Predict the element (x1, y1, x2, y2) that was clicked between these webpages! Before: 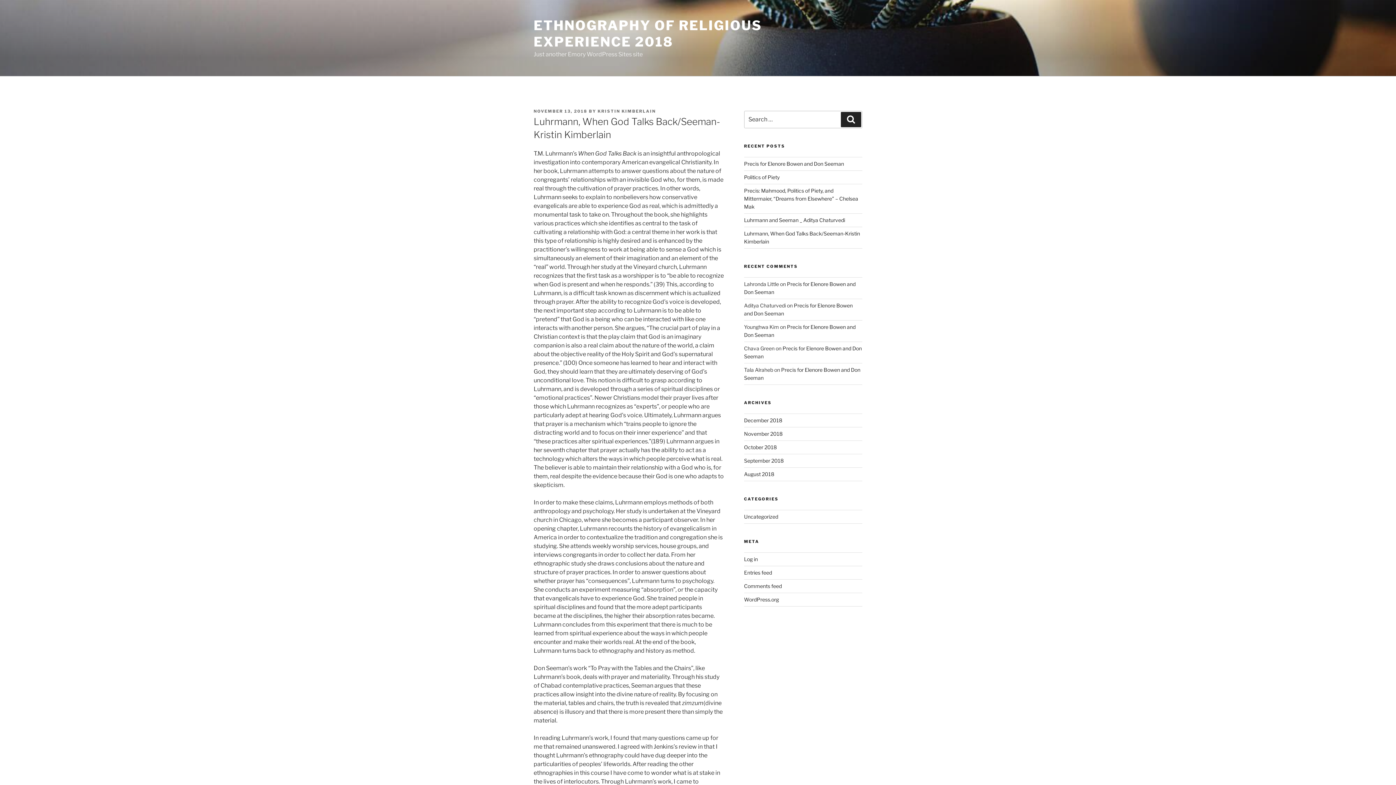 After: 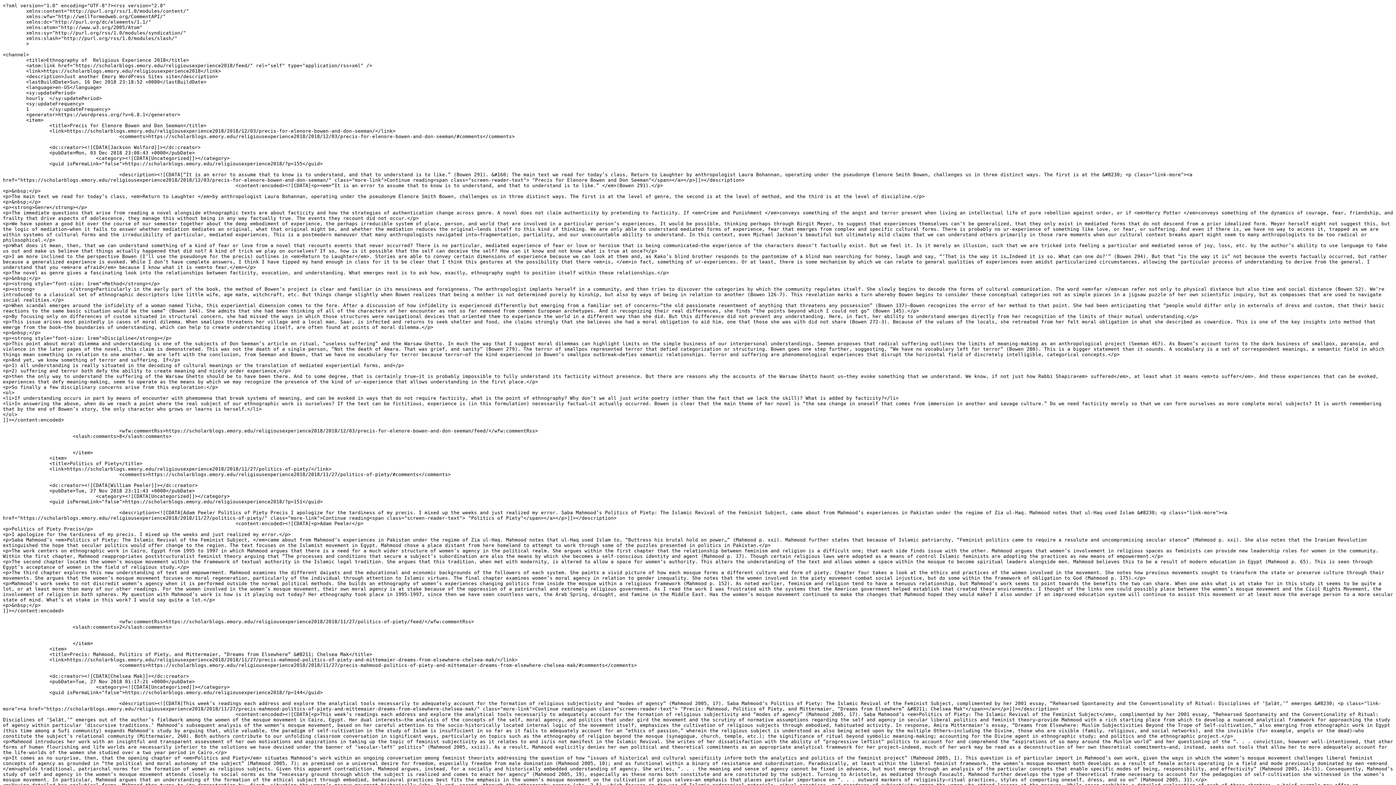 Action: bbox: (744, 569, 772, 576) label: Entries feed